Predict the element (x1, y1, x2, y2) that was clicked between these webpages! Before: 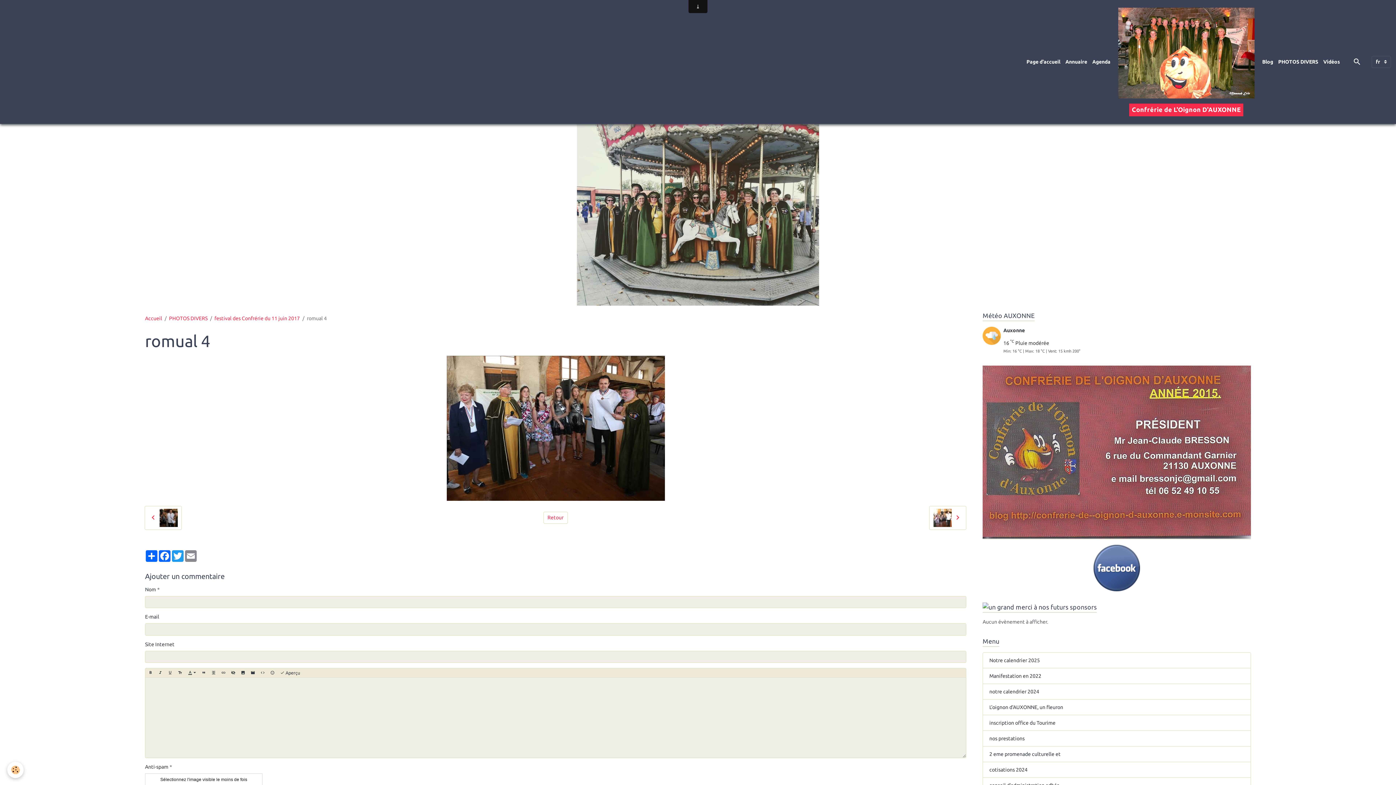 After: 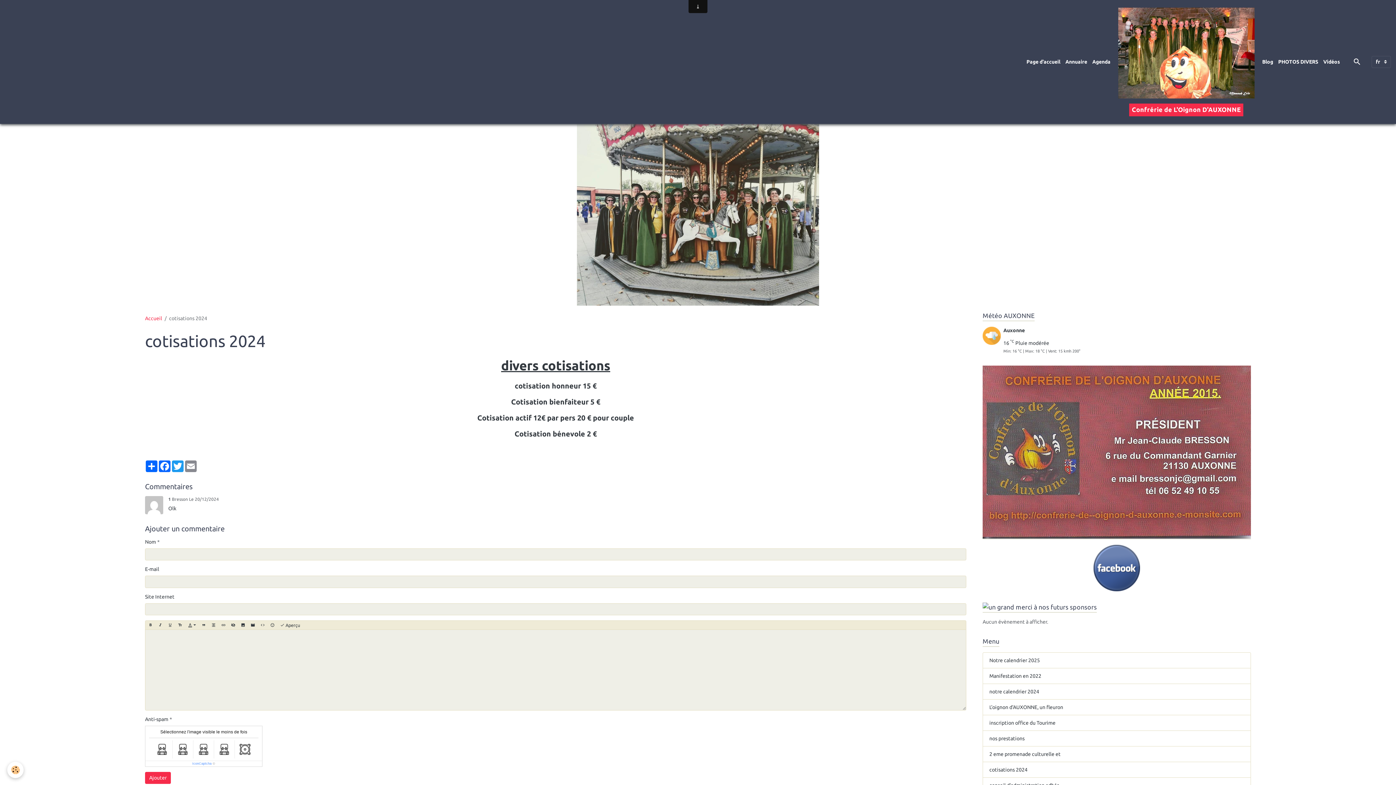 Action: bbox: (982, 762, 1251, 778) label: cotisations 2024